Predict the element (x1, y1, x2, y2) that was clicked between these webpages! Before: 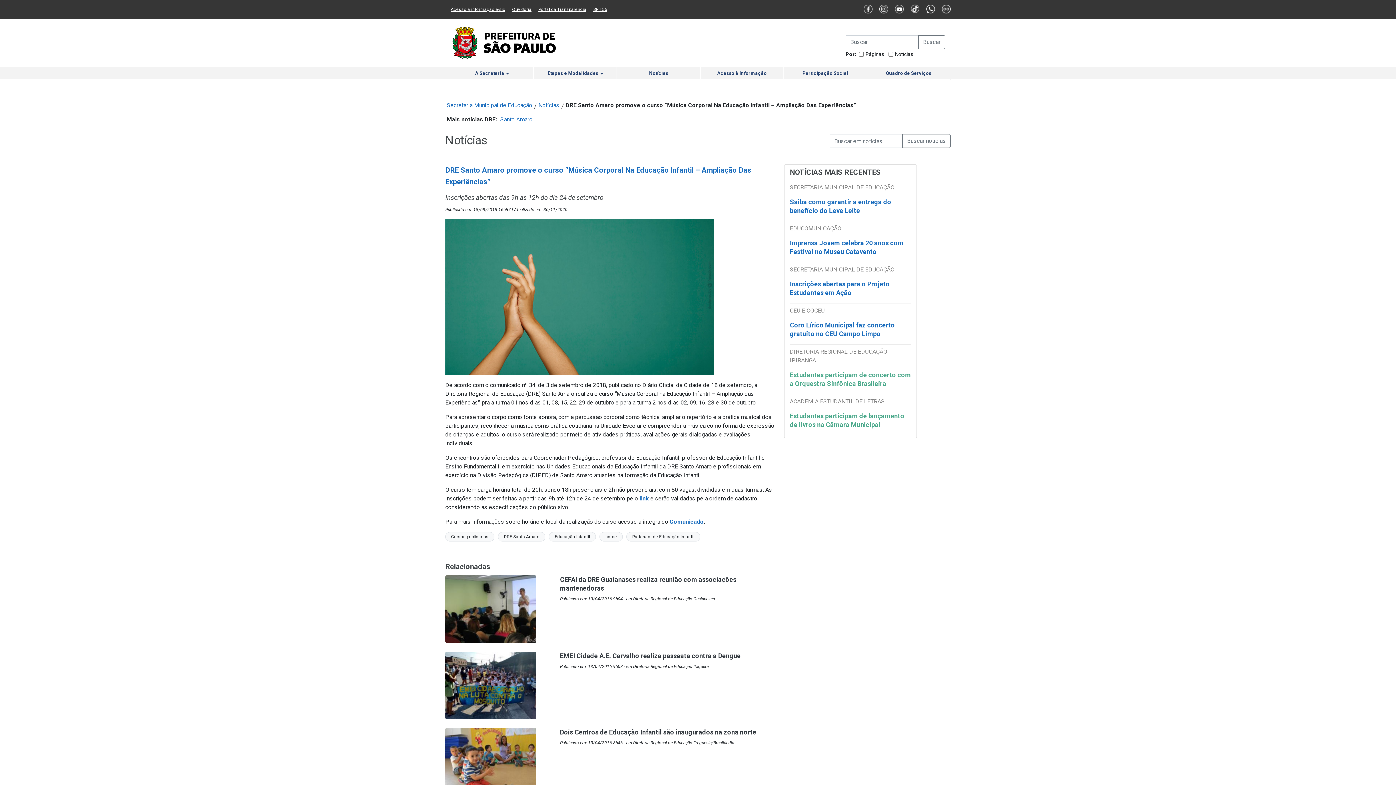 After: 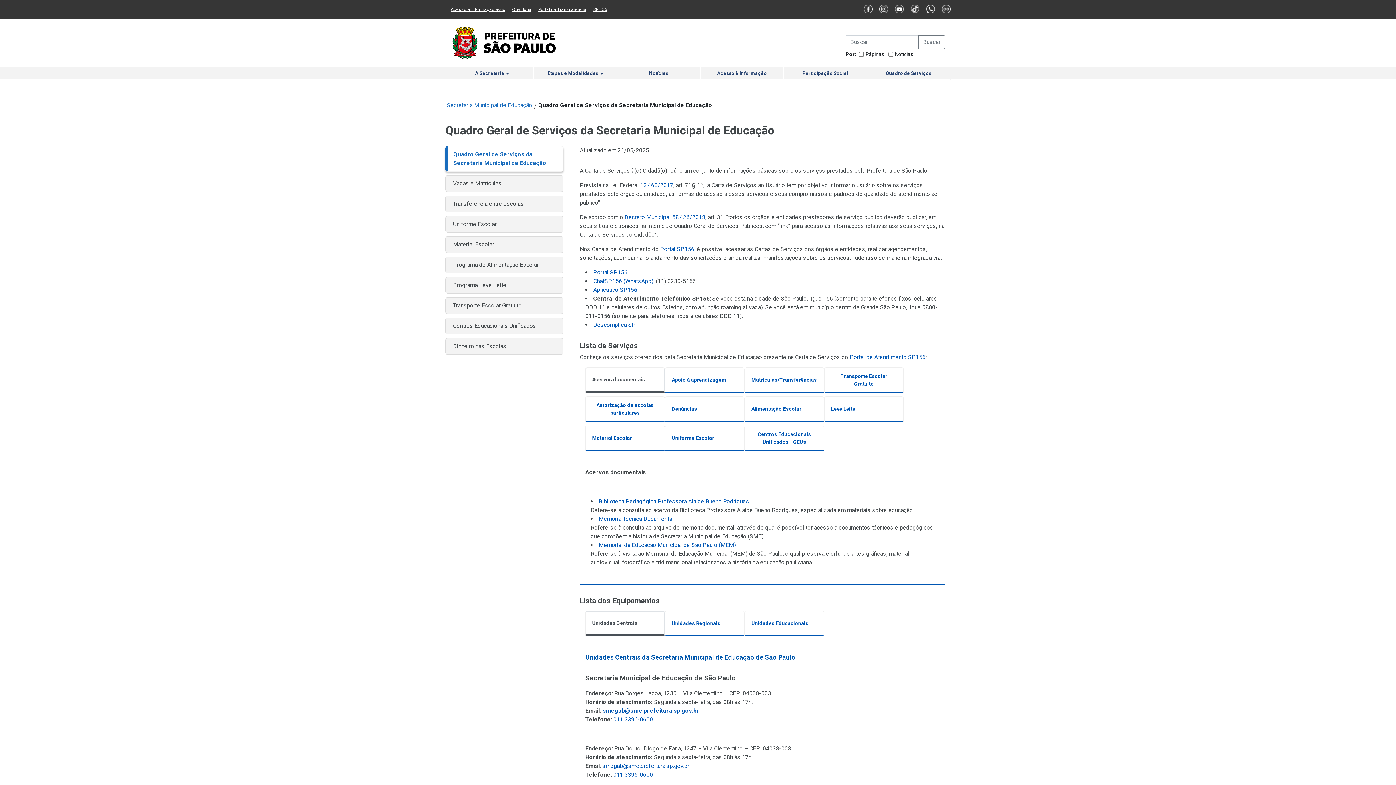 Action: label: Quadro de Serviços bbox: (867, 67, 950, 79)